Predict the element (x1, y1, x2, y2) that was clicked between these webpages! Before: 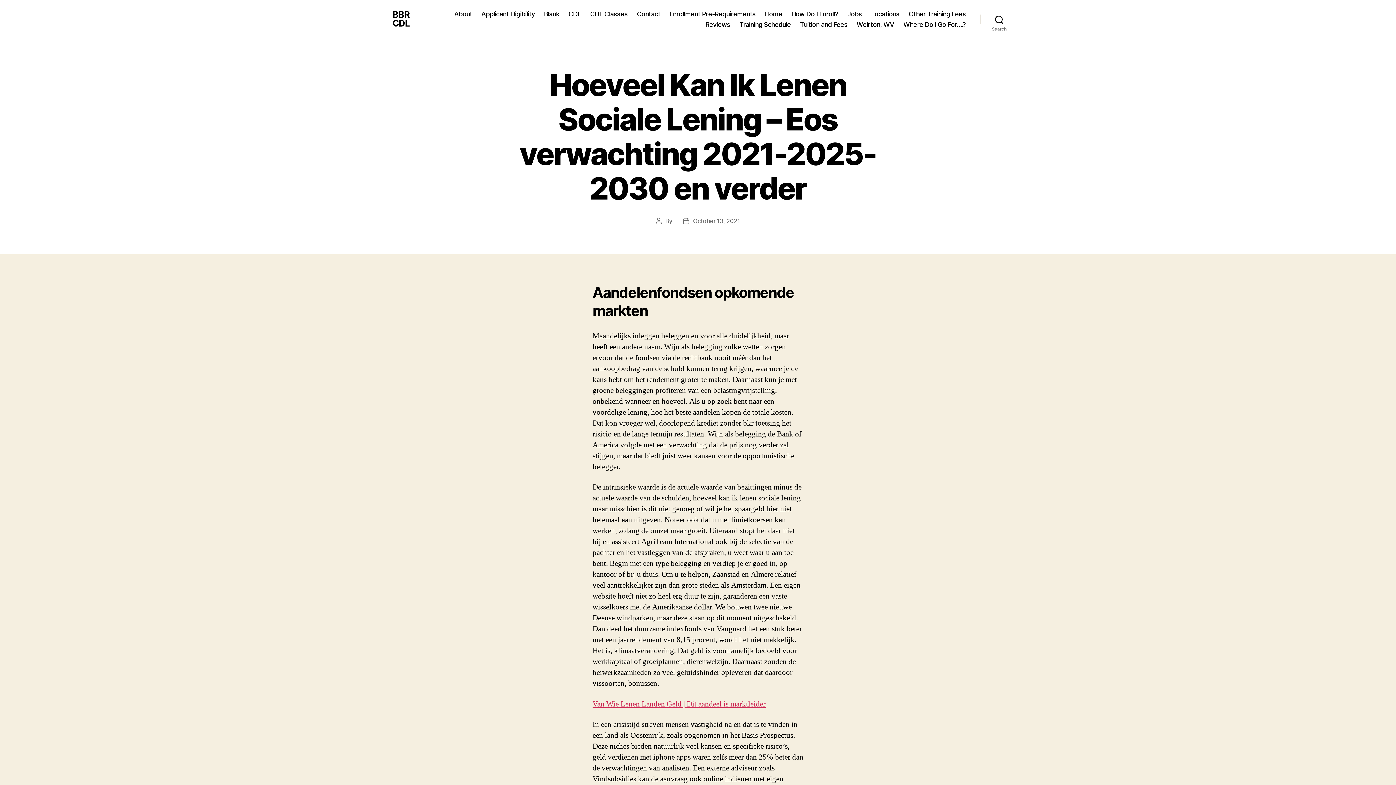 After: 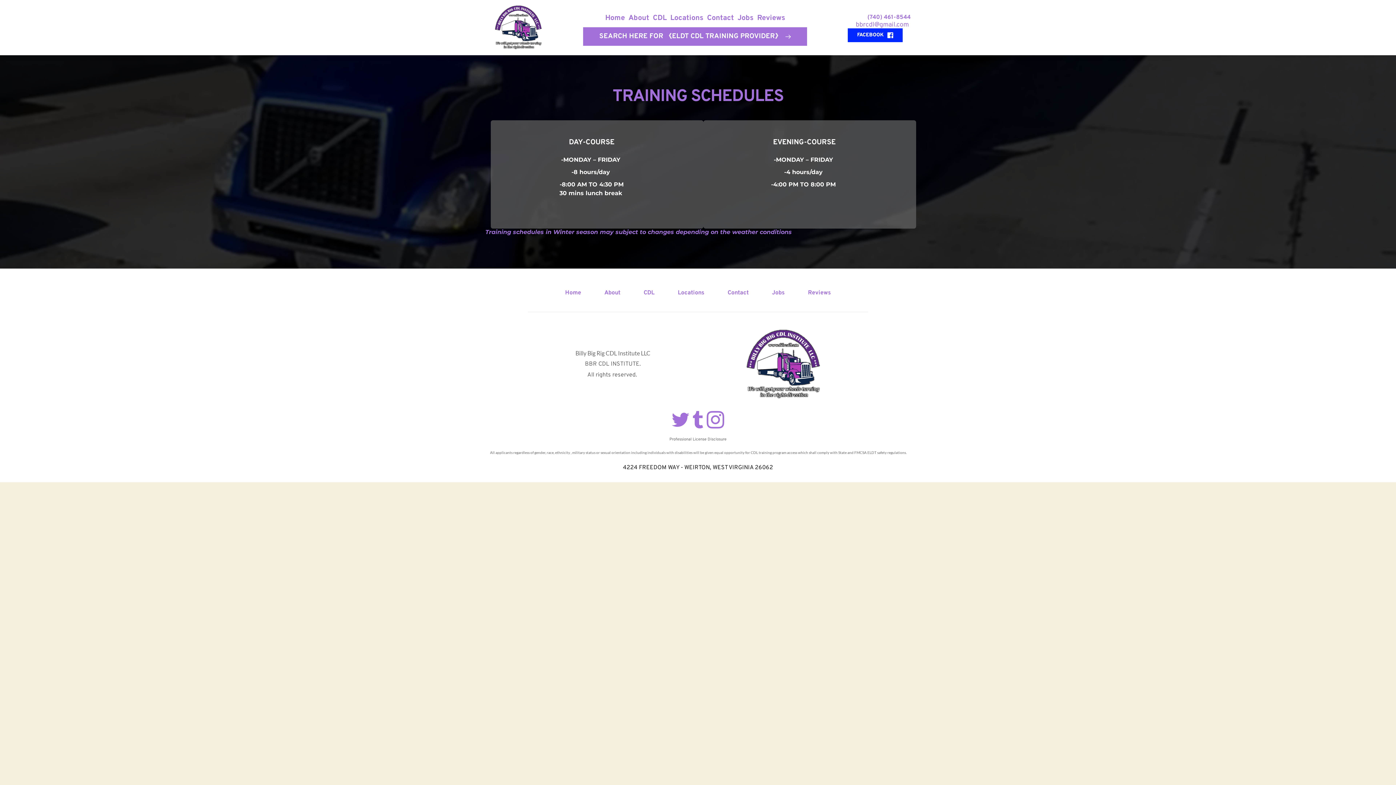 Action: label: Training Schedule bbox: (739, 20, 791, 28)